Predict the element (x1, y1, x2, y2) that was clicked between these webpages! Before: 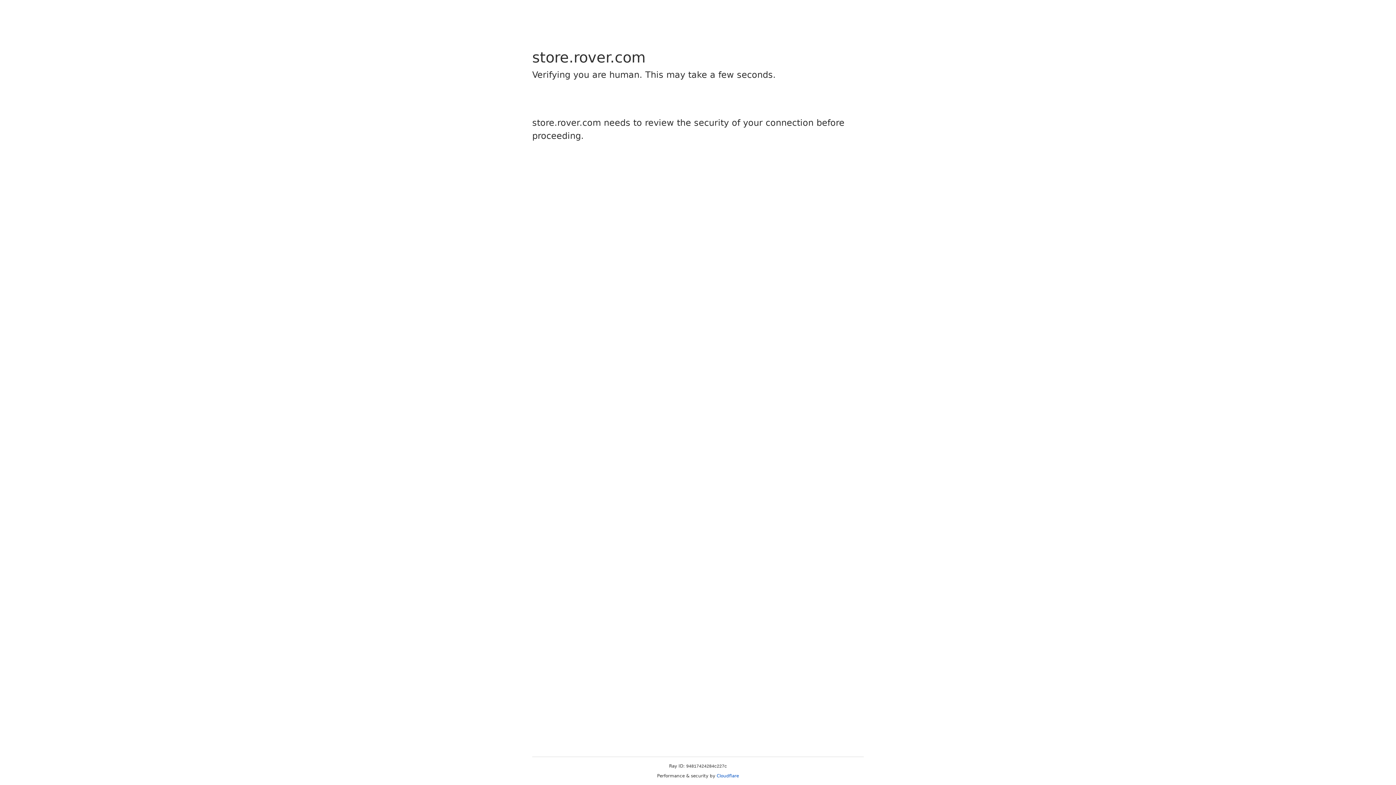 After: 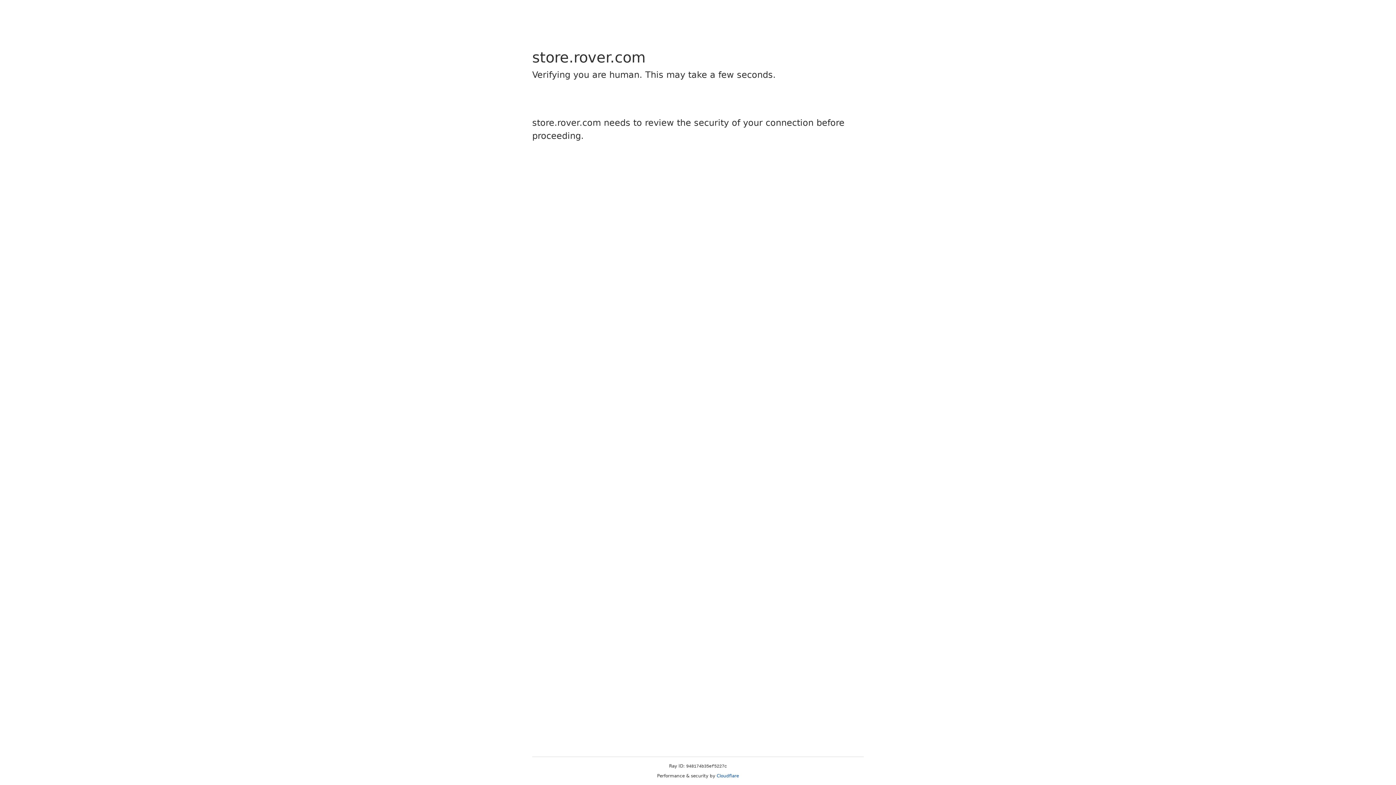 Action: label: Cloudflare bbox: (716, 773, 739, 778)